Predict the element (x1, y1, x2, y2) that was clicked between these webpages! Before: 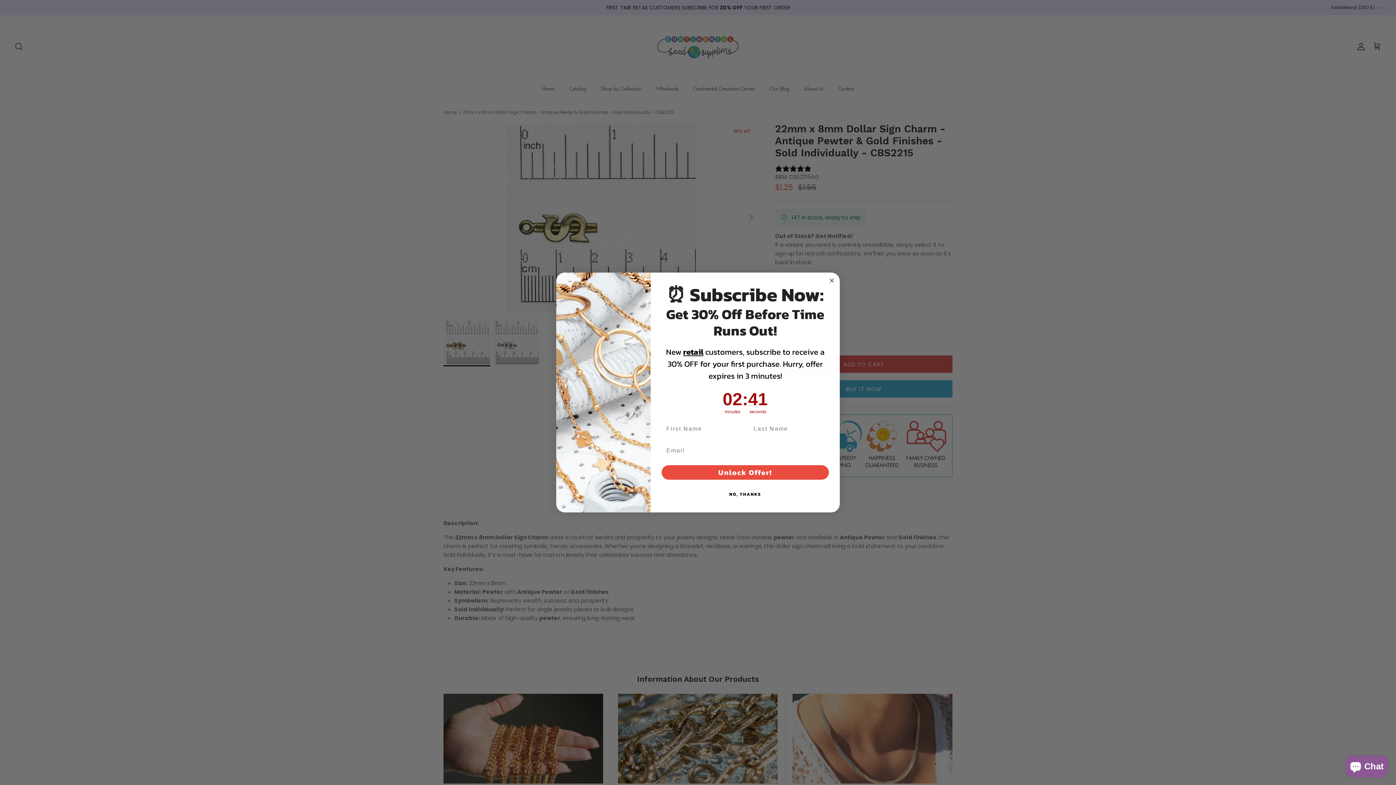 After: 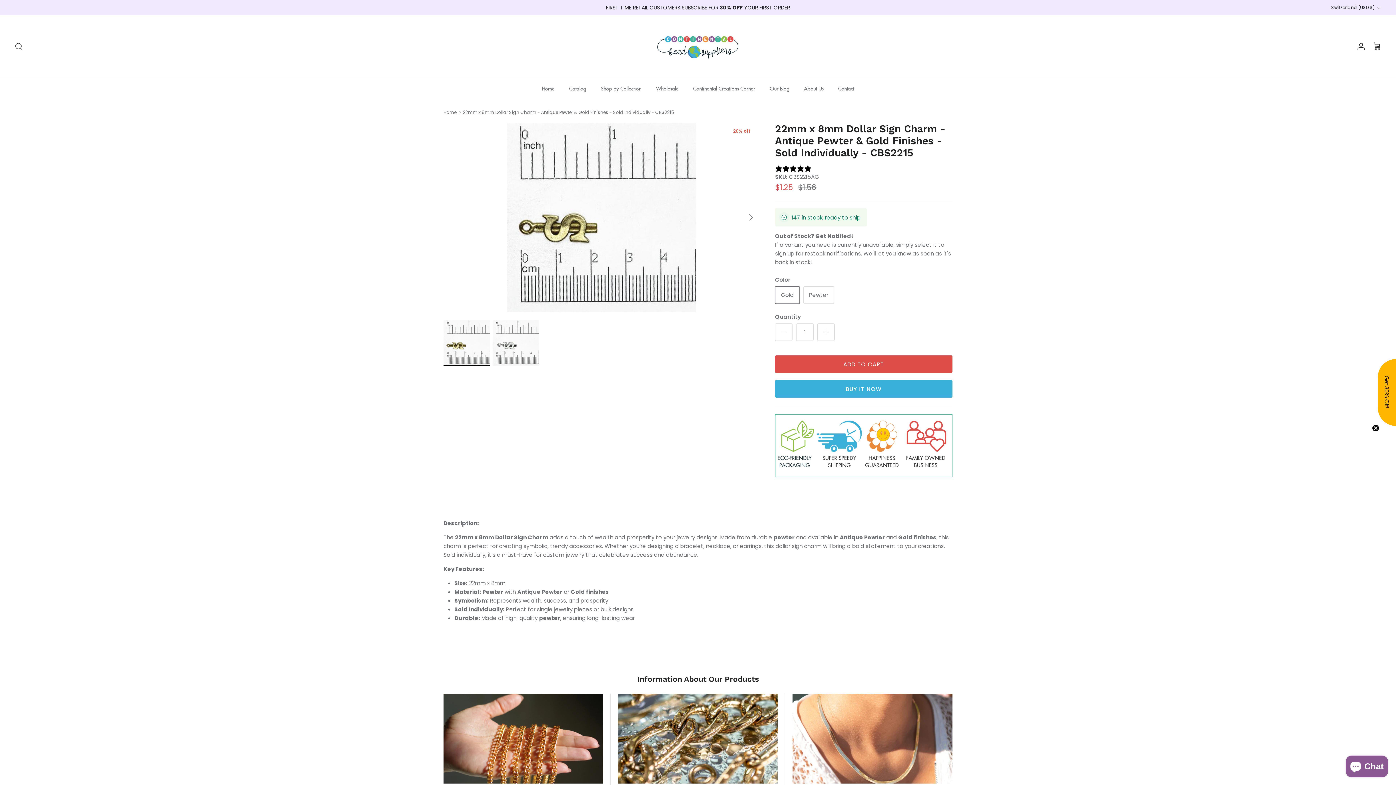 Action: bbox: (827, 276, 836, 285) label: Close dialog